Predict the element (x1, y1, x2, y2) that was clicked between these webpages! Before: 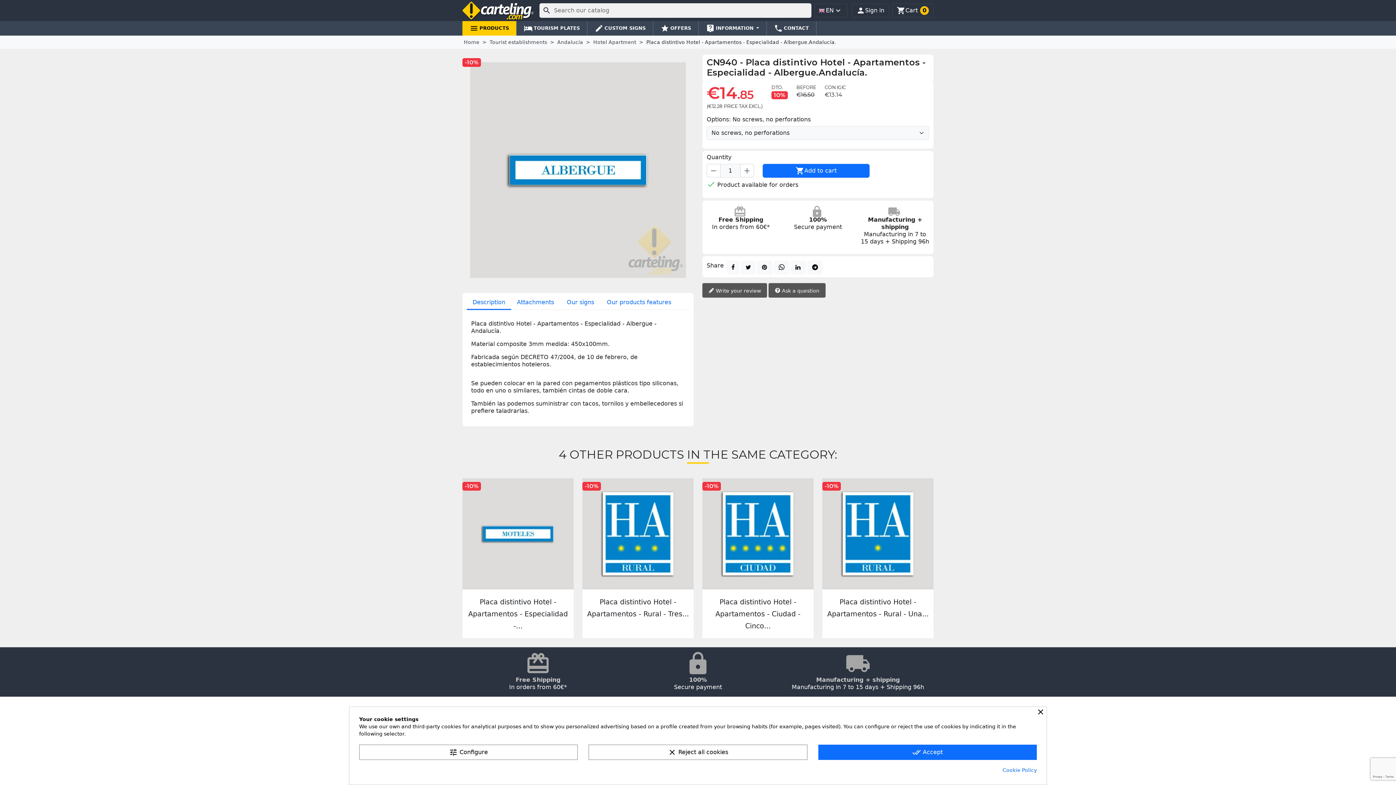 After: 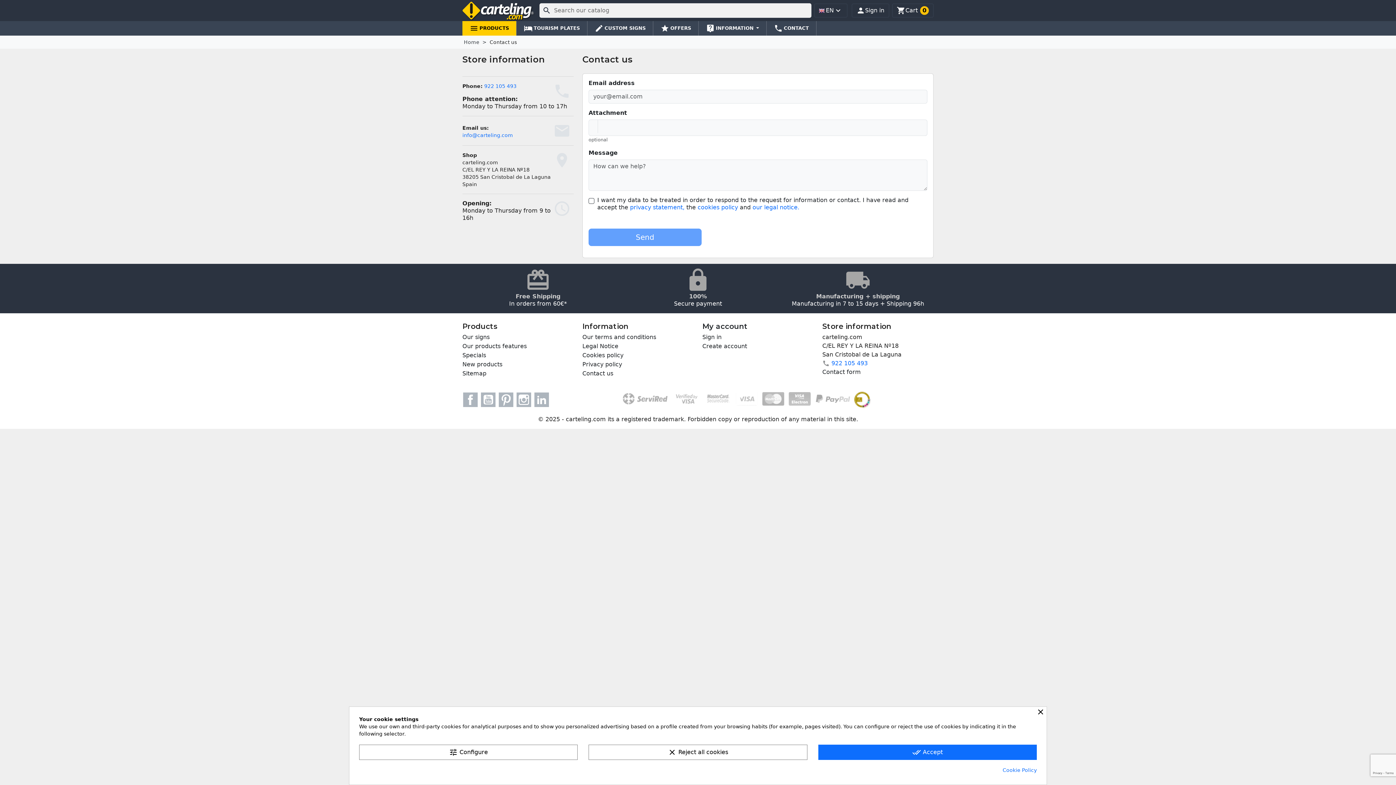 Action: bbox: (766, 21, 816, 35) label: phone
CONTACT